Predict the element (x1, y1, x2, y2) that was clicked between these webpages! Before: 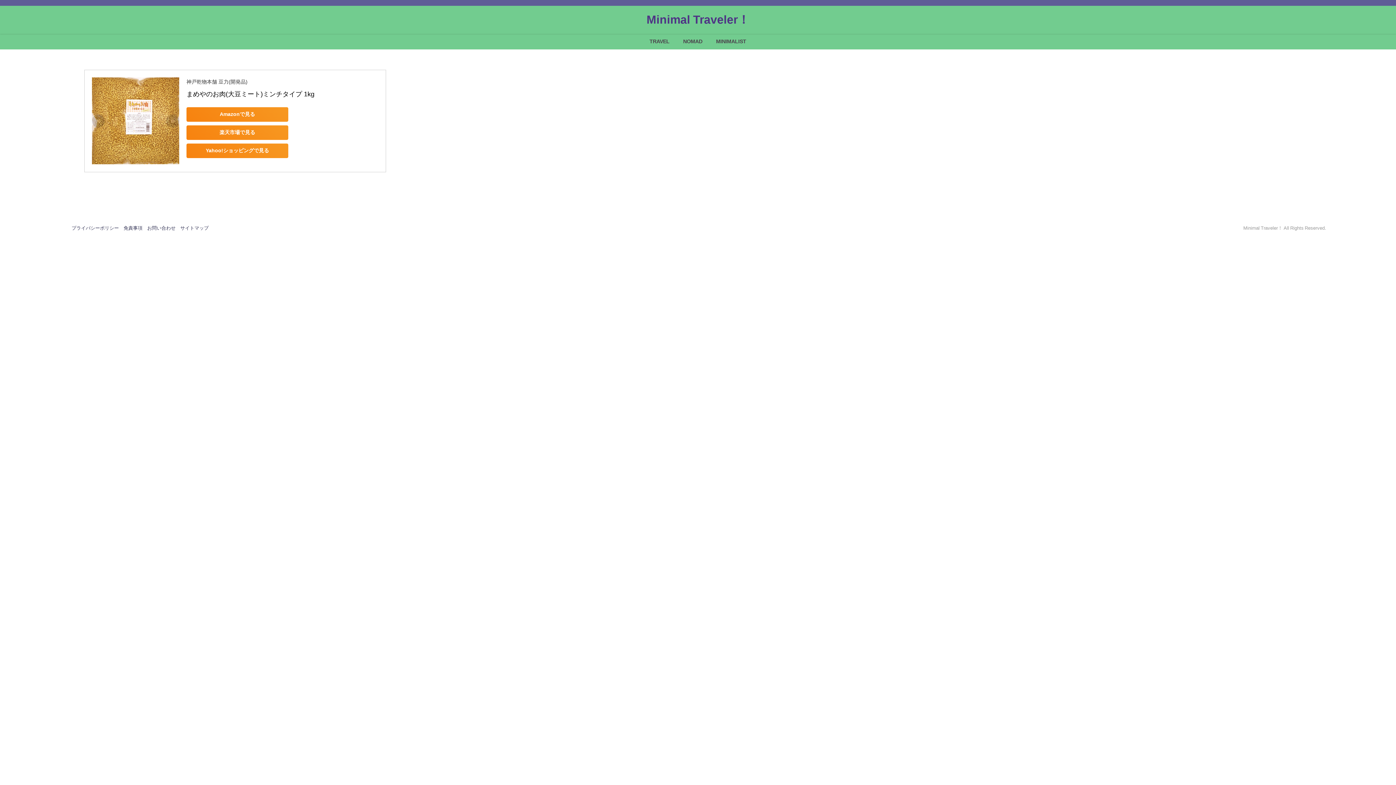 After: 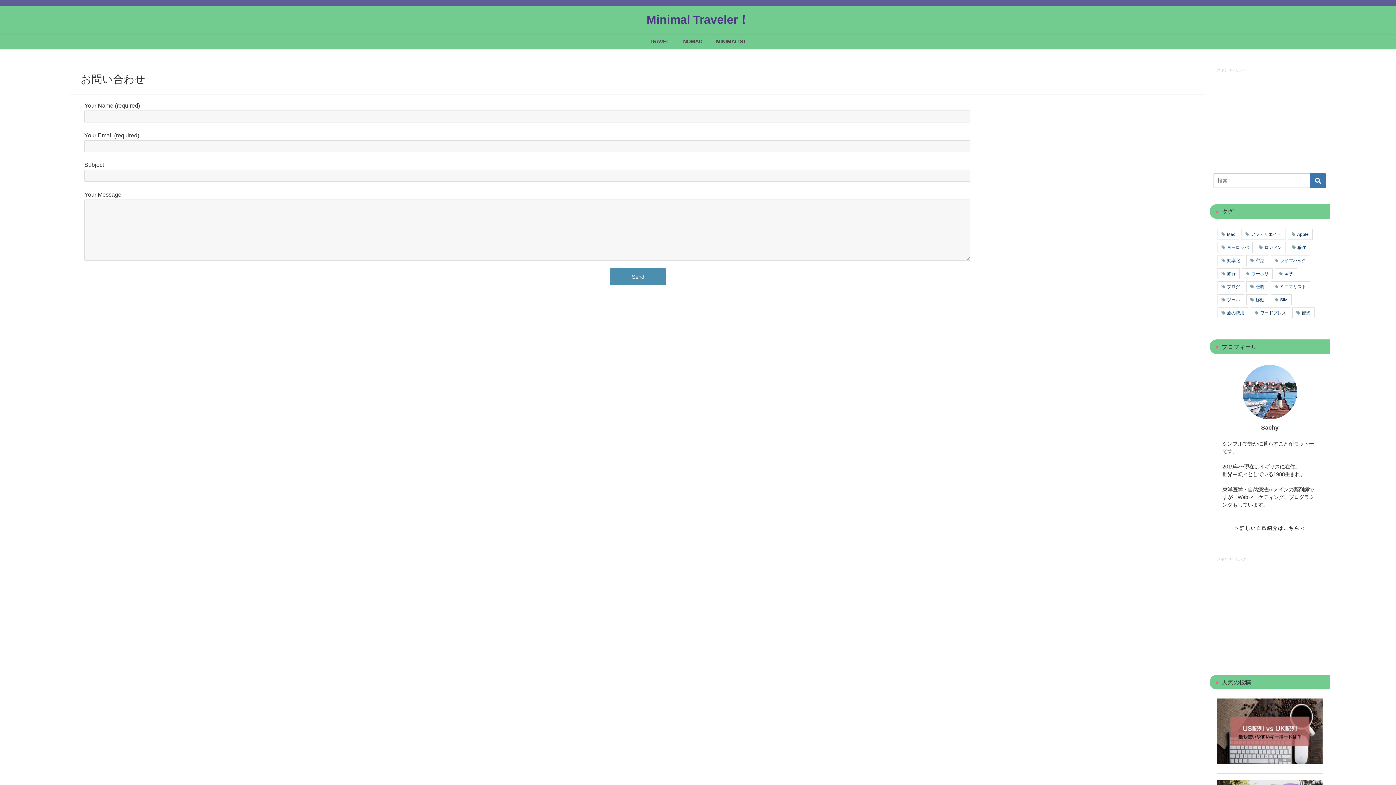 Action: bbox: (147, 225, 175, 230) label: お問い合わせ